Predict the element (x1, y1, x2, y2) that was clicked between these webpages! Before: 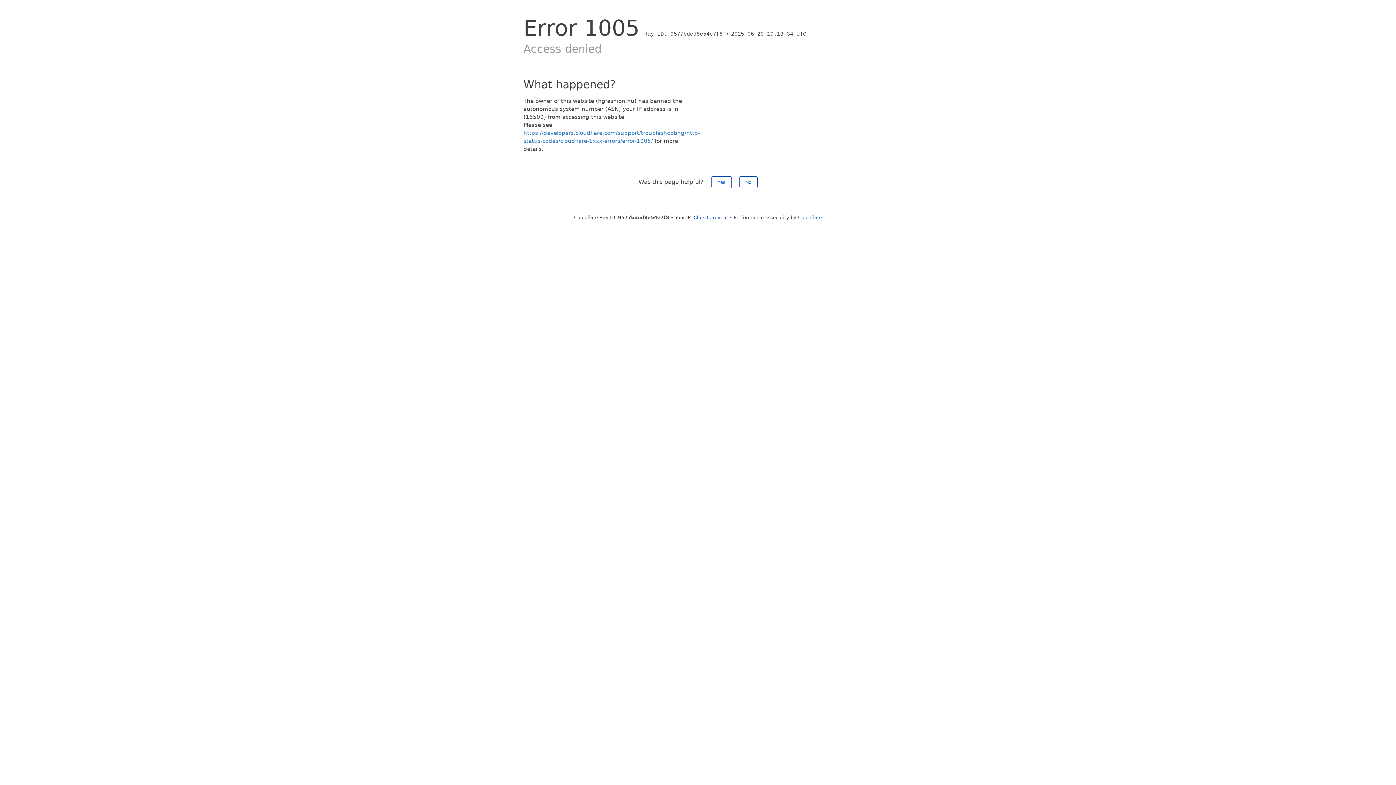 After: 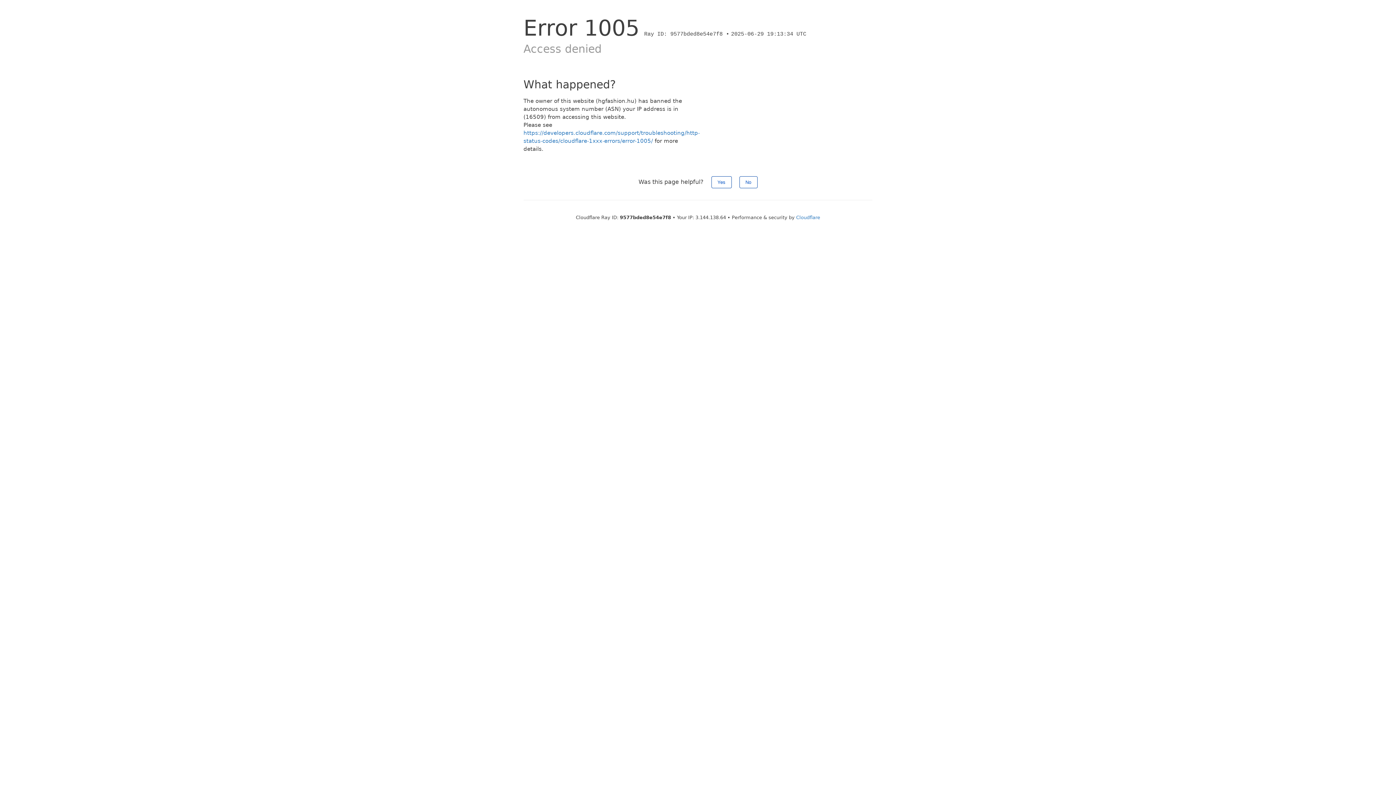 Action: label: Click to reveal bbox: (693, 214, 728, 220)